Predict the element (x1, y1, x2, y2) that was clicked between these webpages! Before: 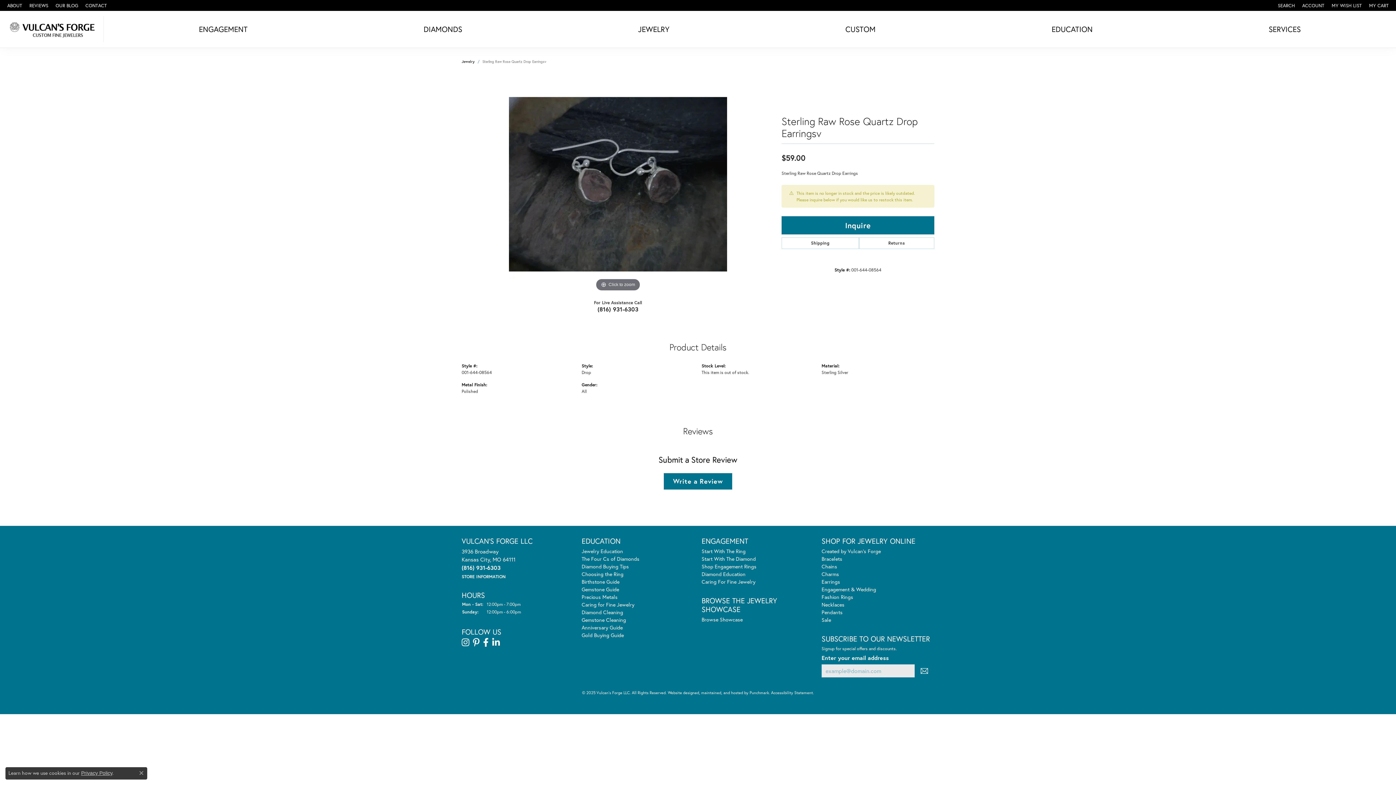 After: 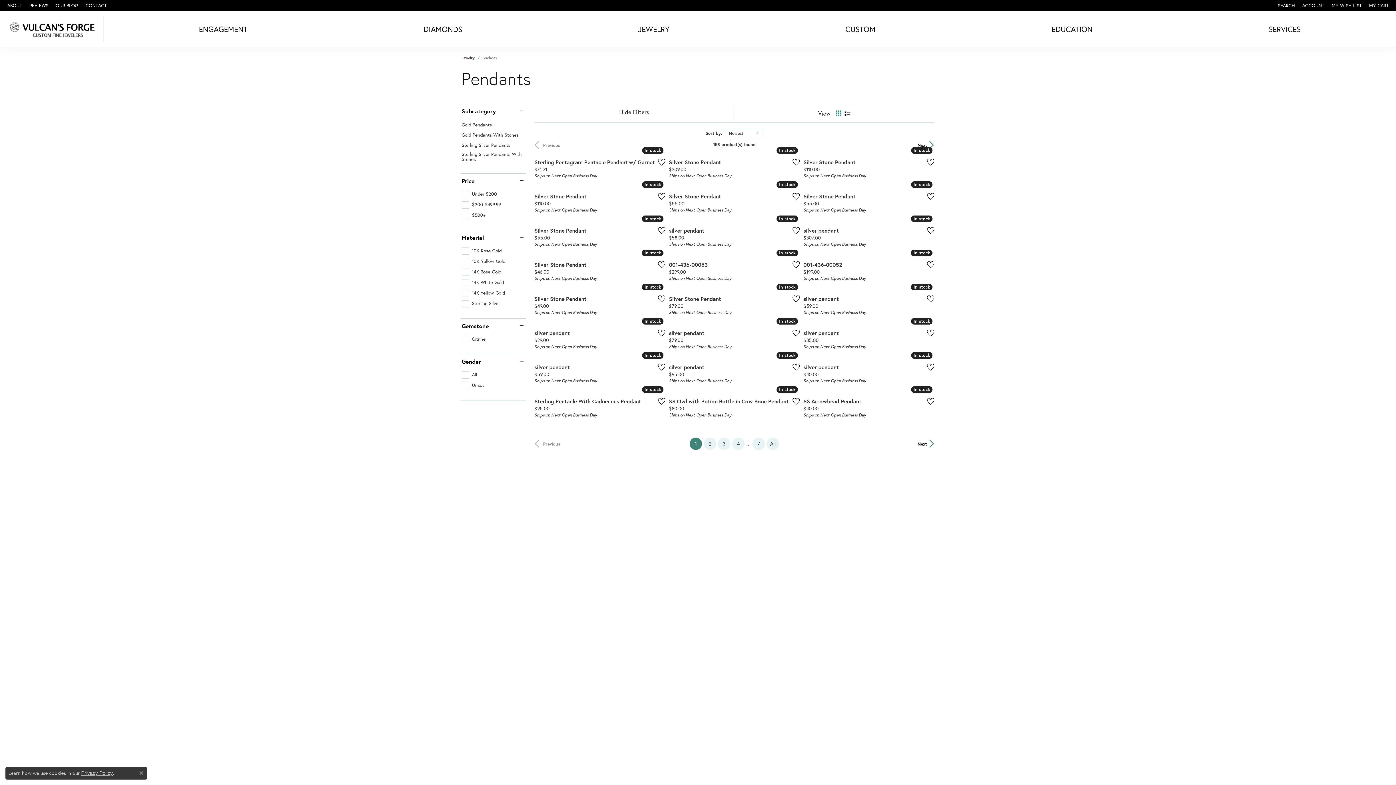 Action: bbox: (821, 609, 842, 615) label: Pendants